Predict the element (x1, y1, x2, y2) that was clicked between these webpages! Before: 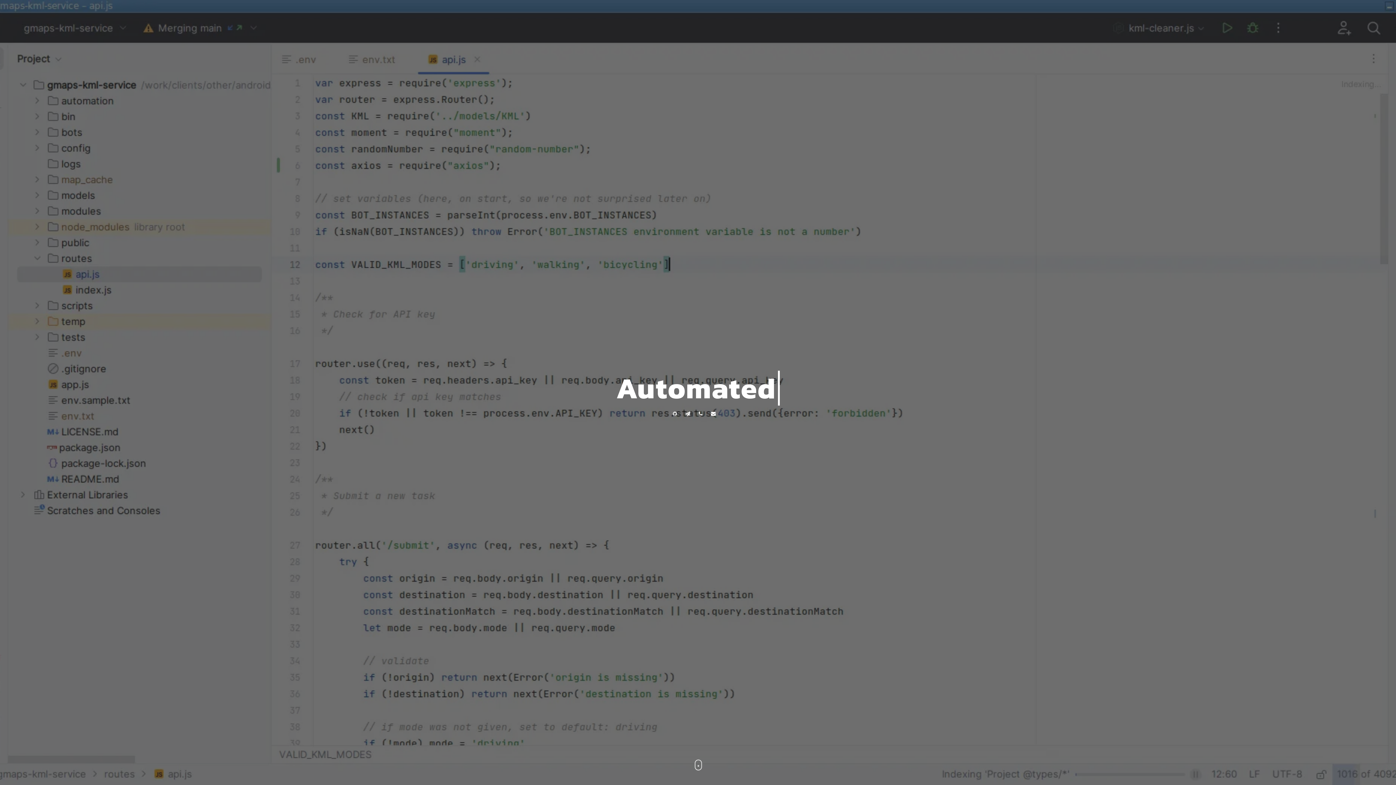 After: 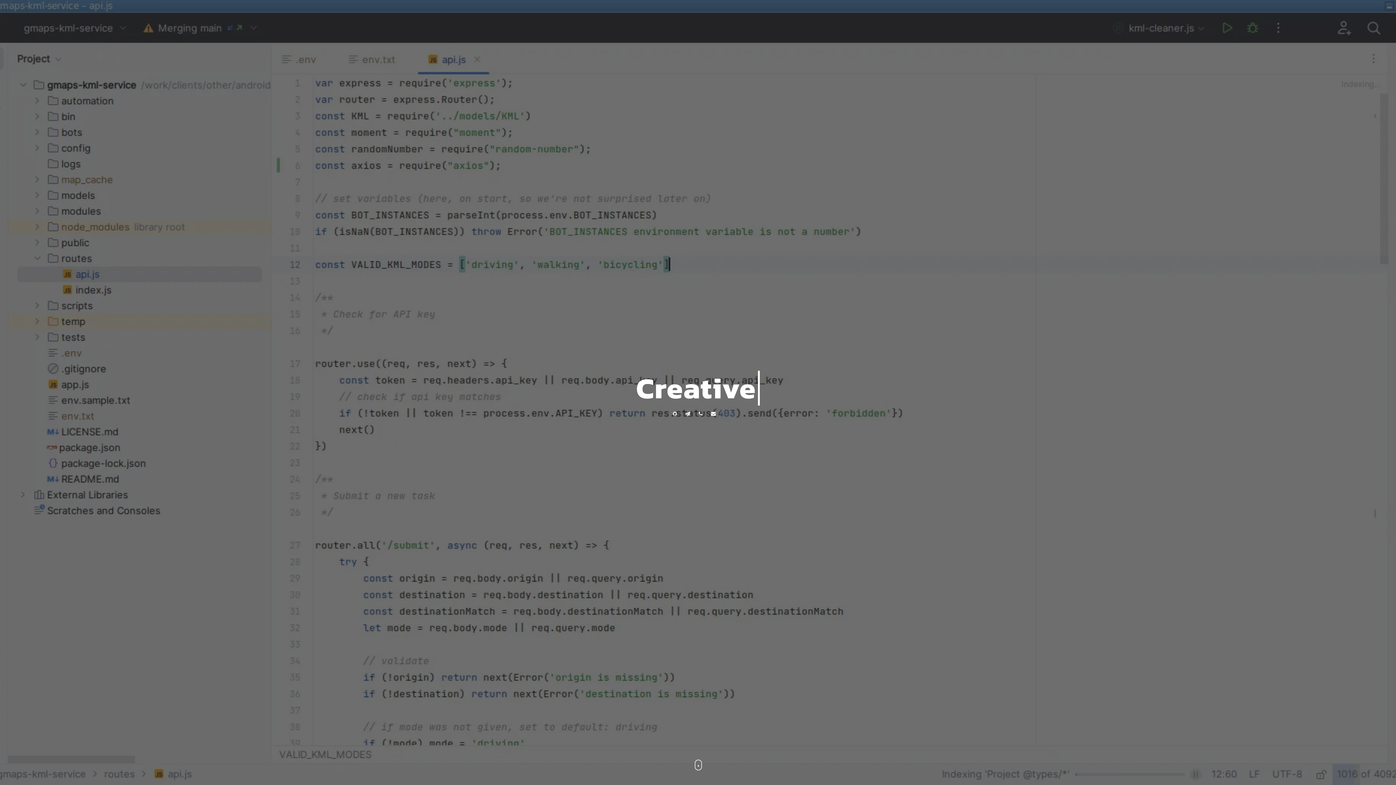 Action: bbox: (711, 409, 716, 417)